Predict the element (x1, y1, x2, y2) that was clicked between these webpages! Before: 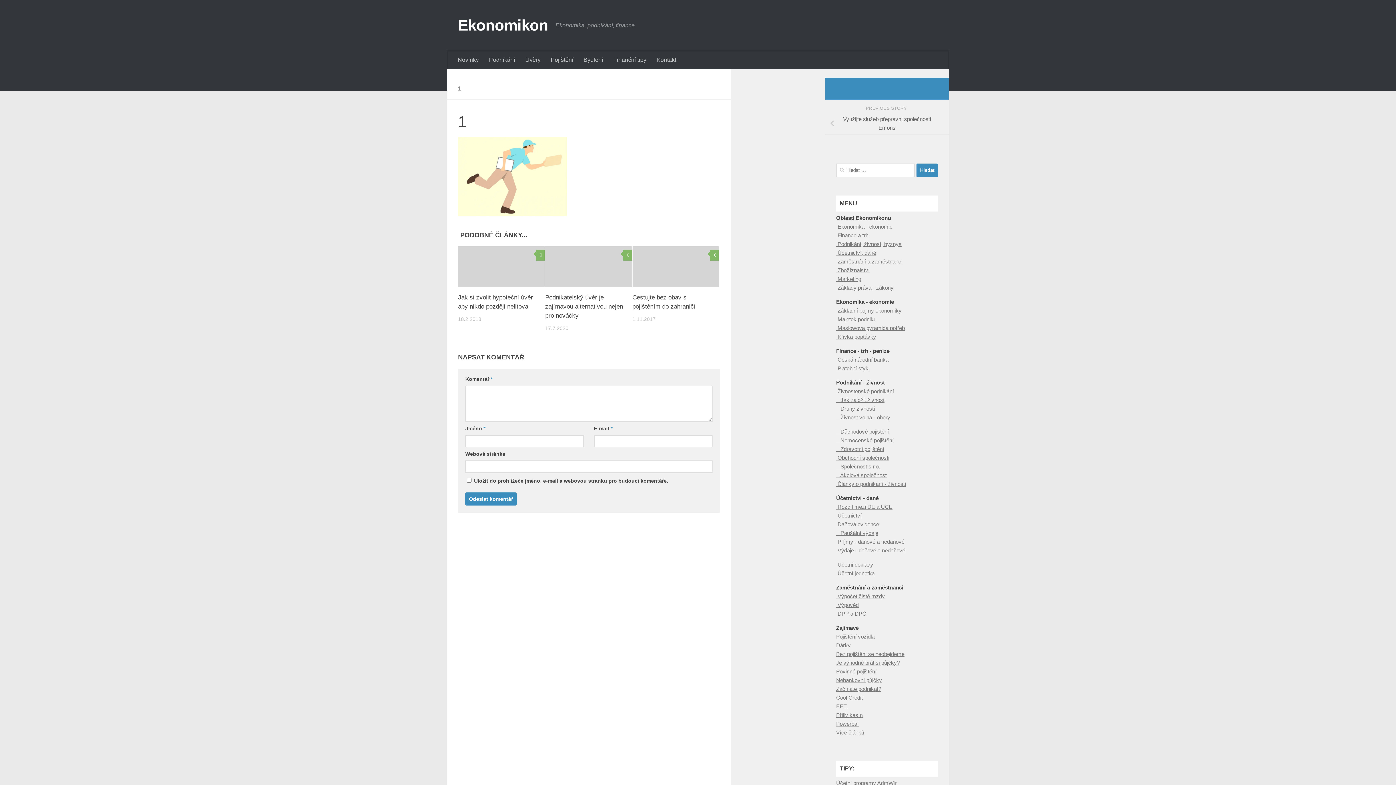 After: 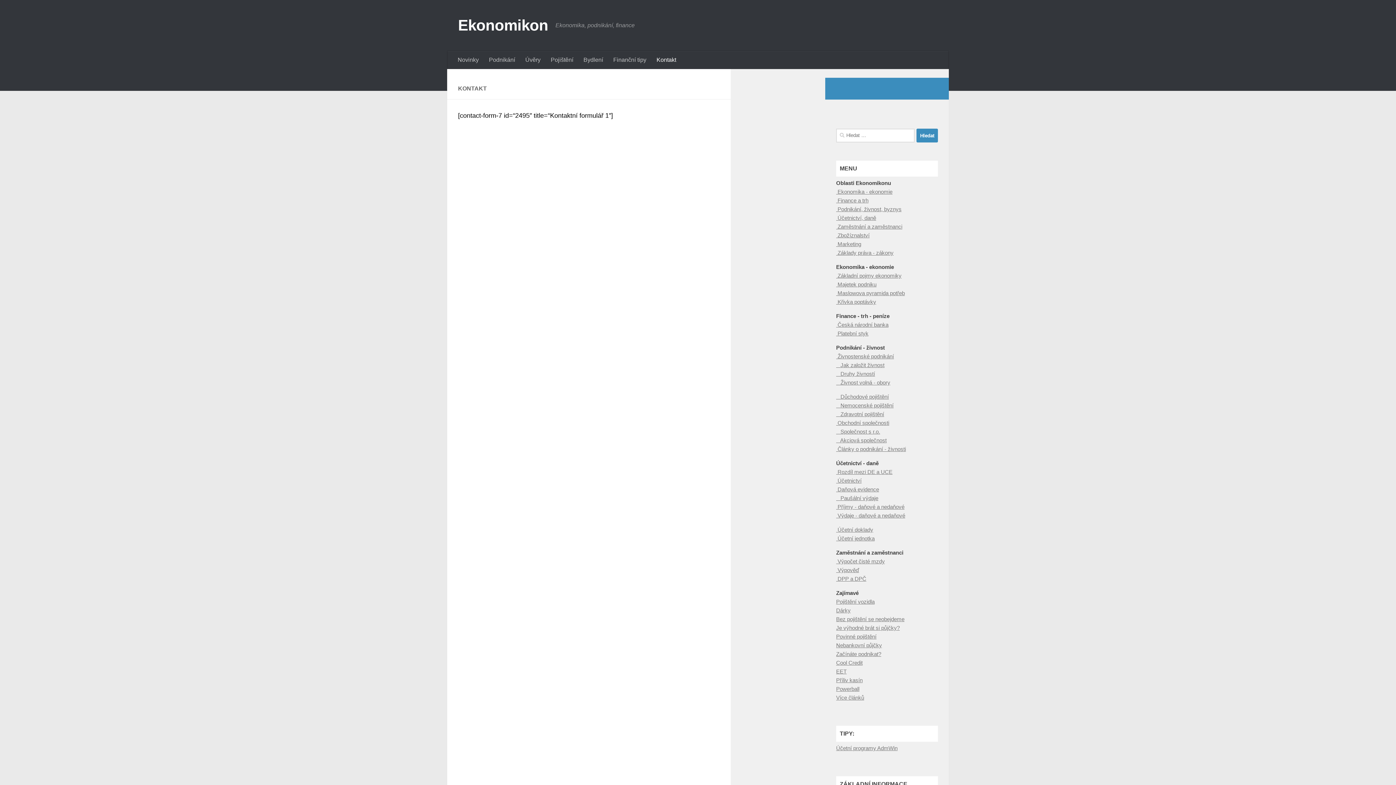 Action: bbox: (651, 50, 681, 69) label: Kontakt